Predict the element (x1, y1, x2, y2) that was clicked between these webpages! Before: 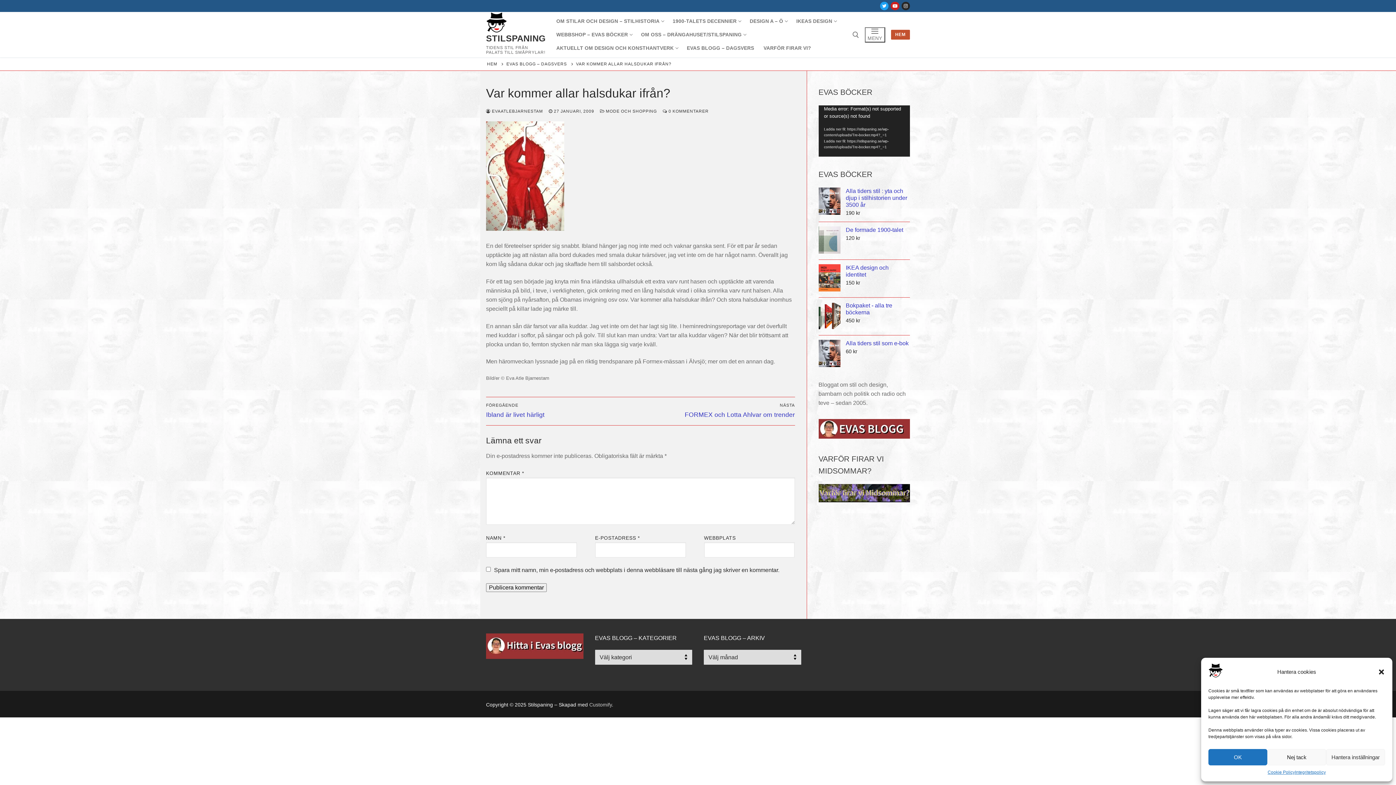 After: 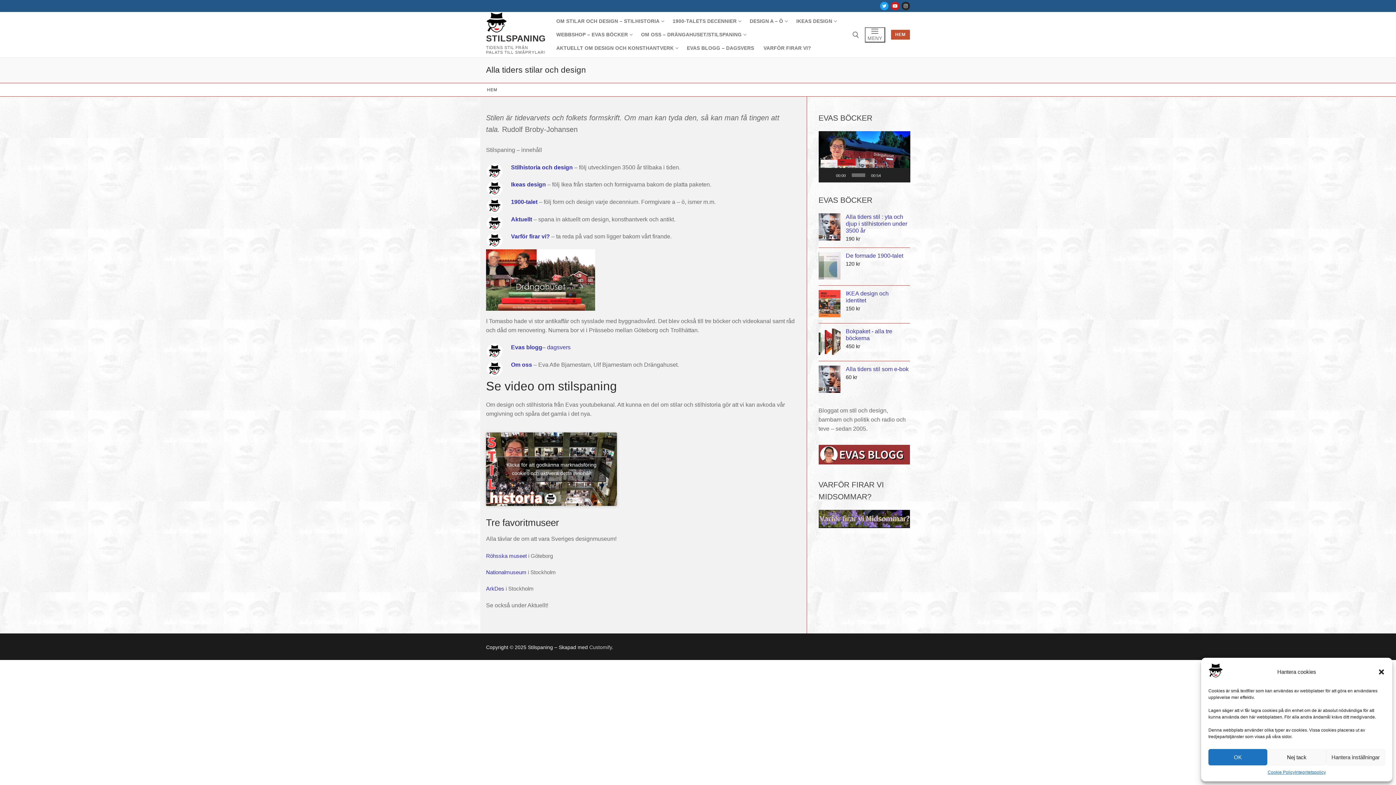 Action: label: HEM bbox: (891, 29, 910, 39)